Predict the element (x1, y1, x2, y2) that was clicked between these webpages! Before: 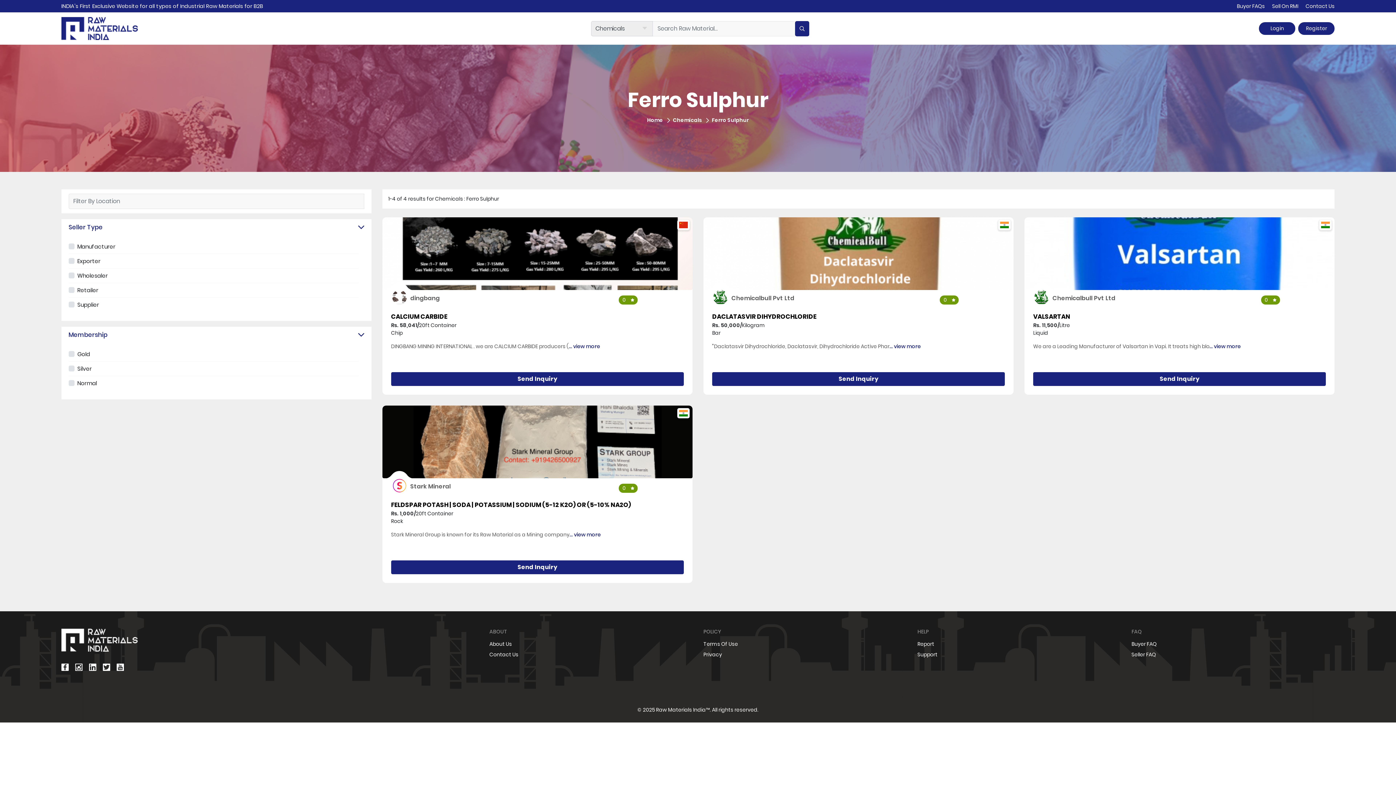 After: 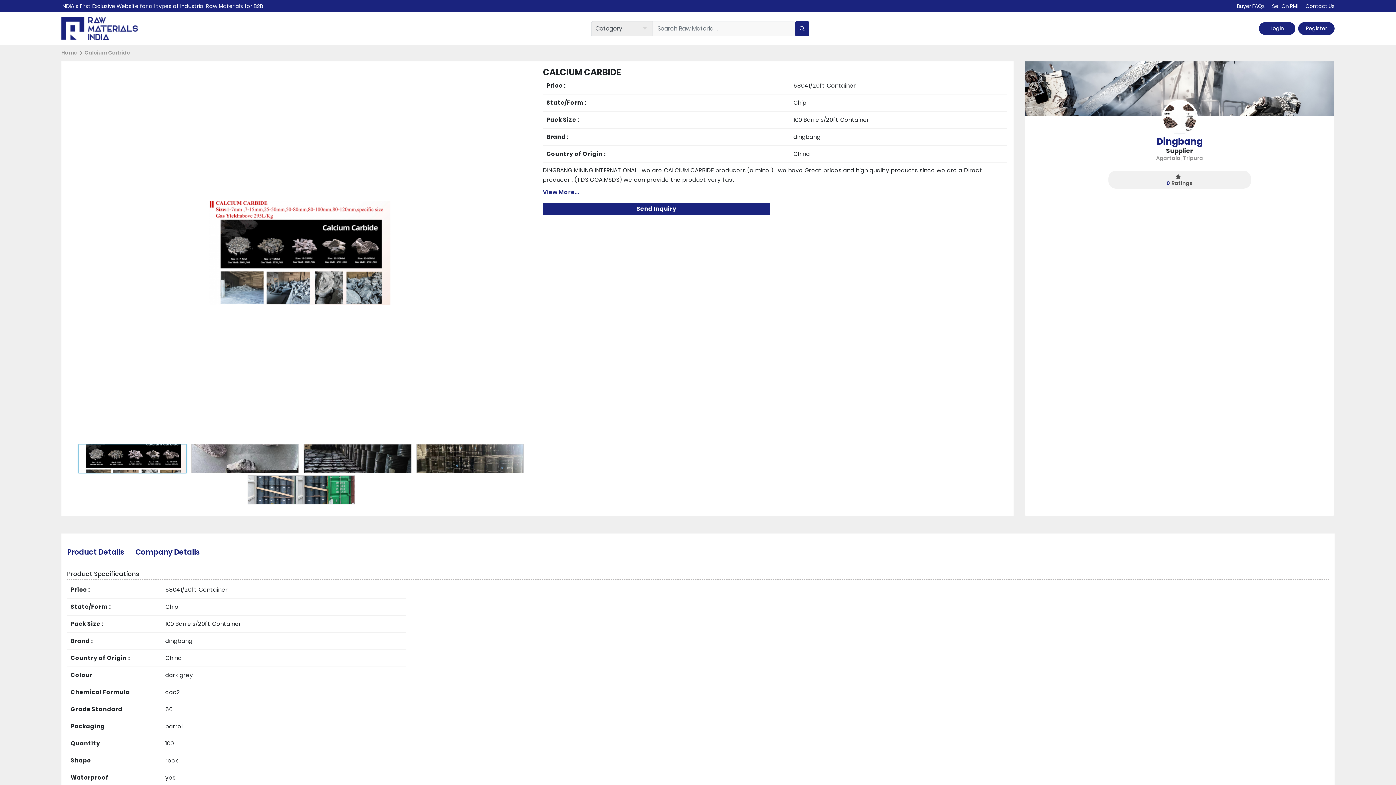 Action: bbox: (382, 249, 692, 257)